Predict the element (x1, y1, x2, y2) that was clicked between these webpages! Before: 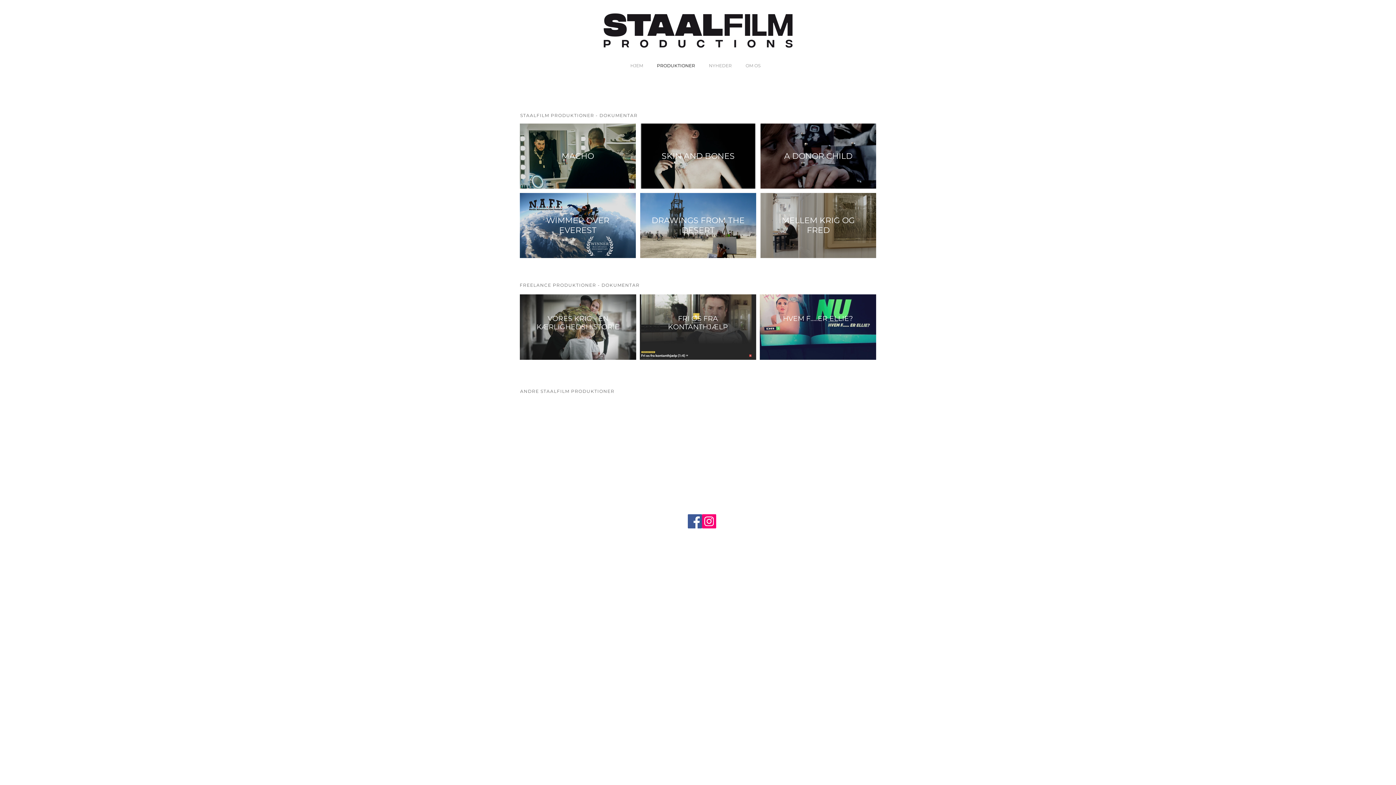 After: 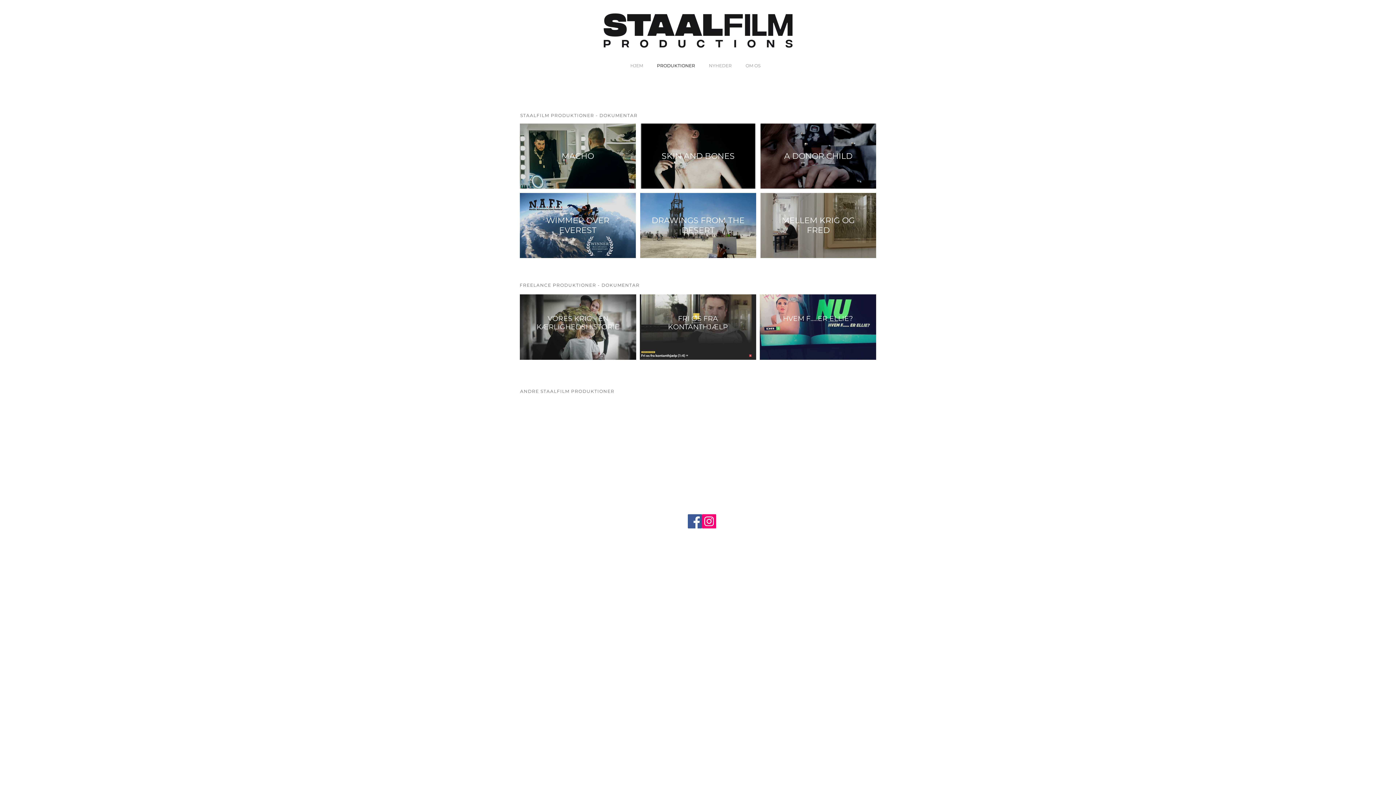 Action: bbox: (702, 514, 716, 528) label: Instagram